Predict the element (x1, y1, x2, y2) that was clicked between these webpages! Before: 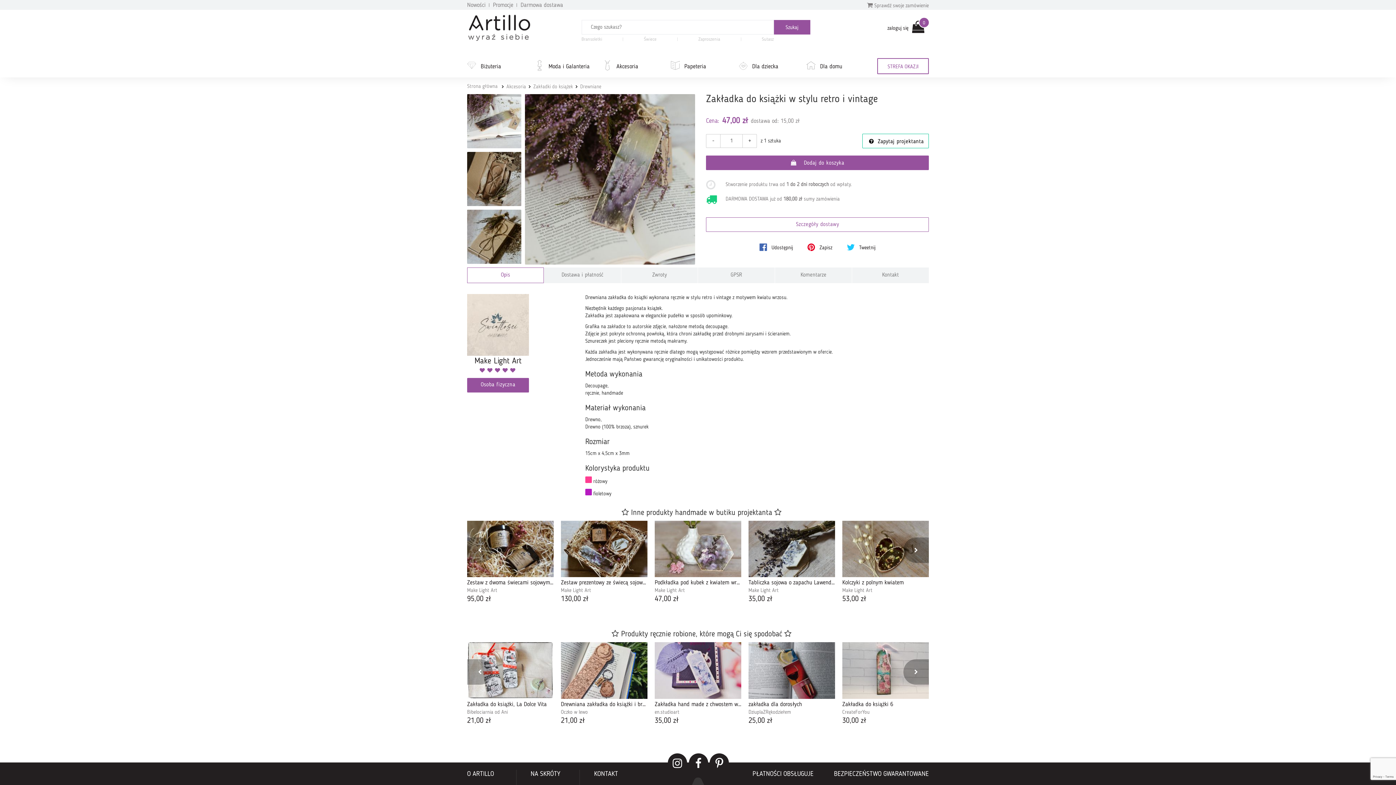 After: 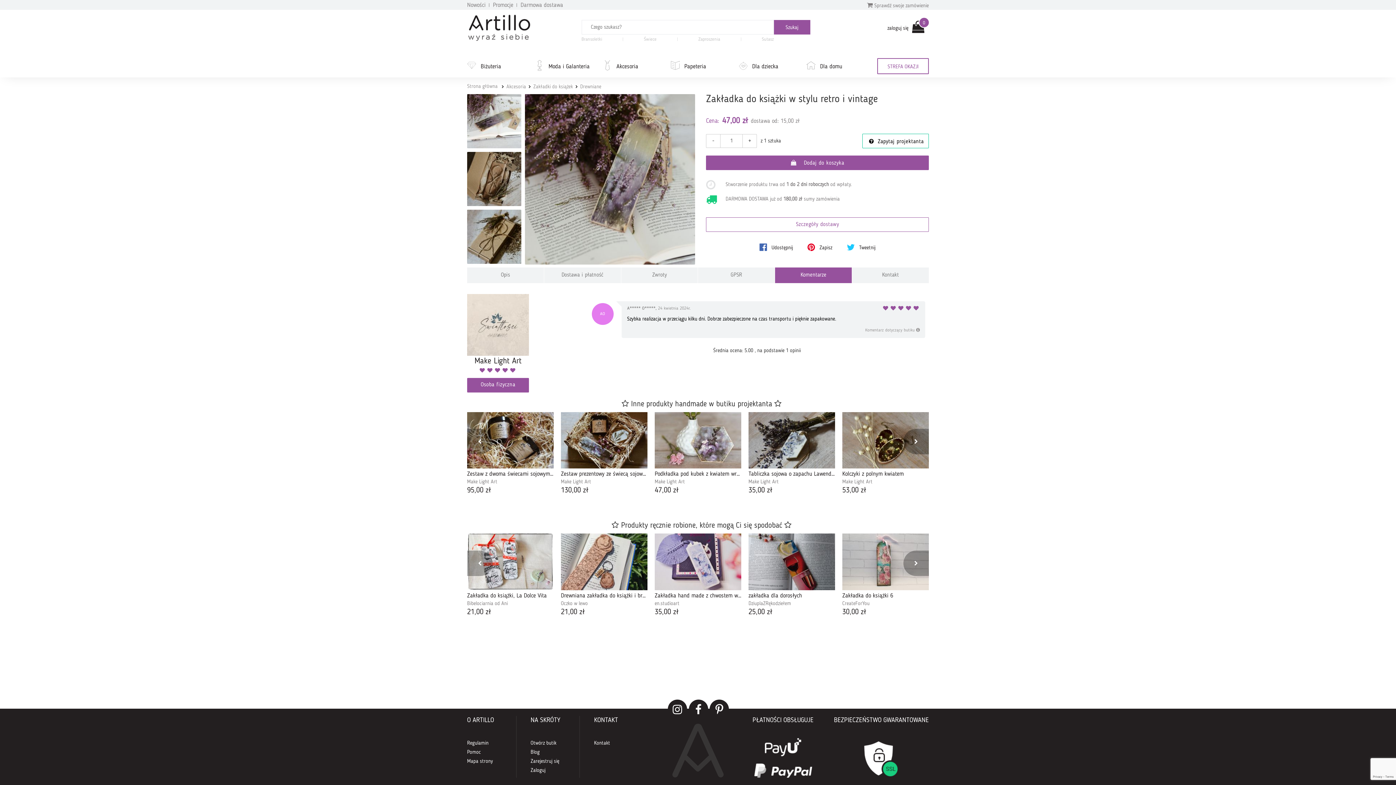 Action: label: Komentarze bbox: (775, 267, 852, 283)